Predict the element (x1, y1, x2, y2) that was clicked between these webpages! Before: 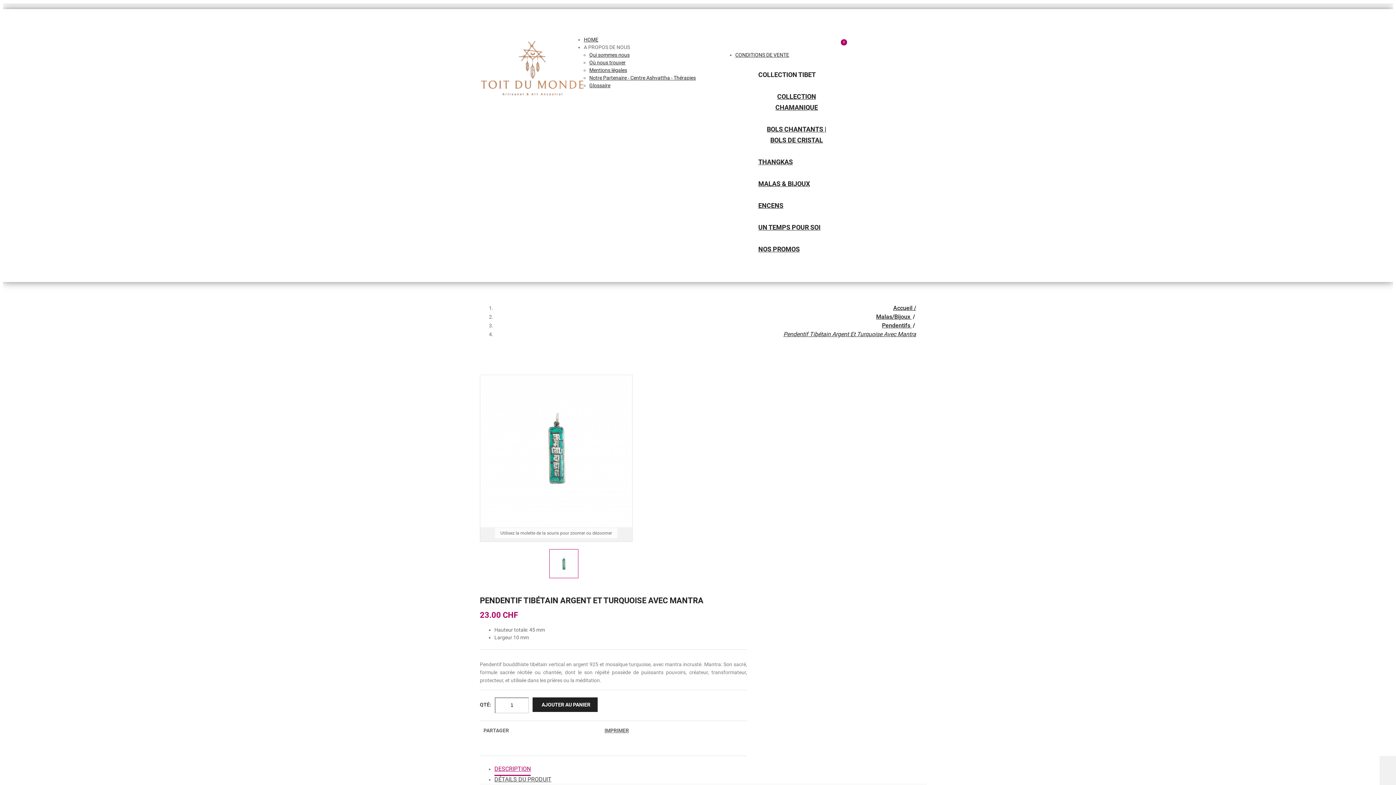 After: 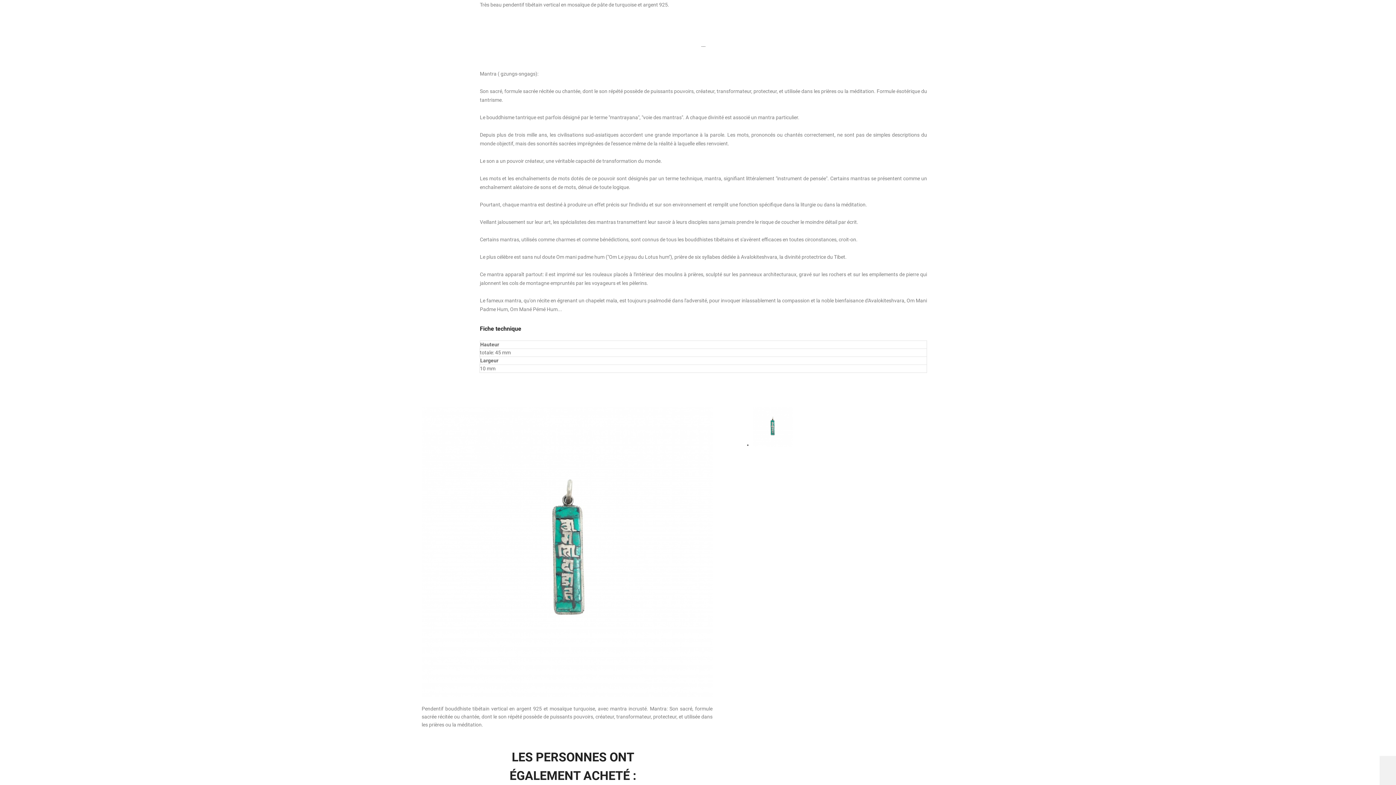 Action: bbox: (494, 765, 530, 775) label: DESCRIPTION